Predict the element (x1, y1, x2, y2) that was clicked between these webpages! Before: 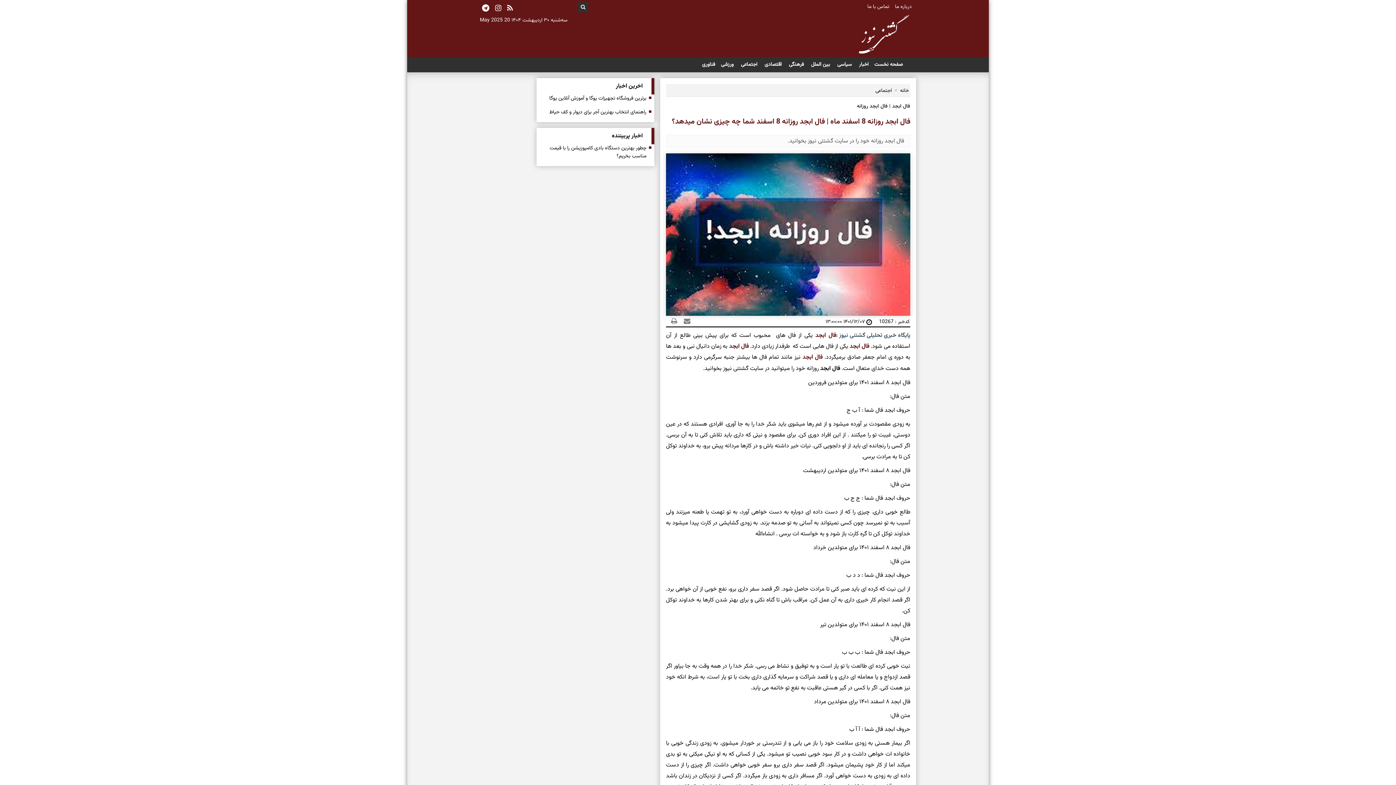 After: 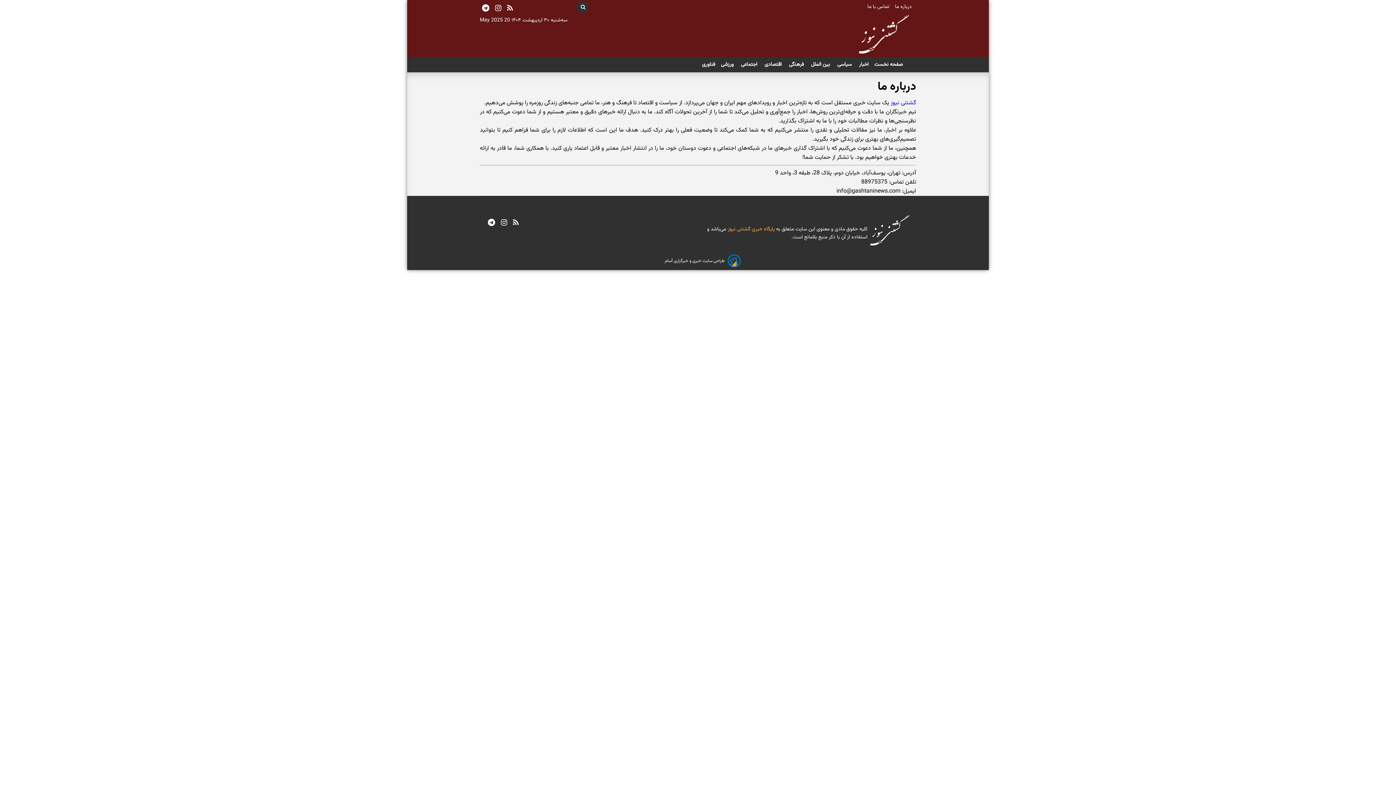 Action: bbox: (895, 2, 913, 10) label:  درباره ما